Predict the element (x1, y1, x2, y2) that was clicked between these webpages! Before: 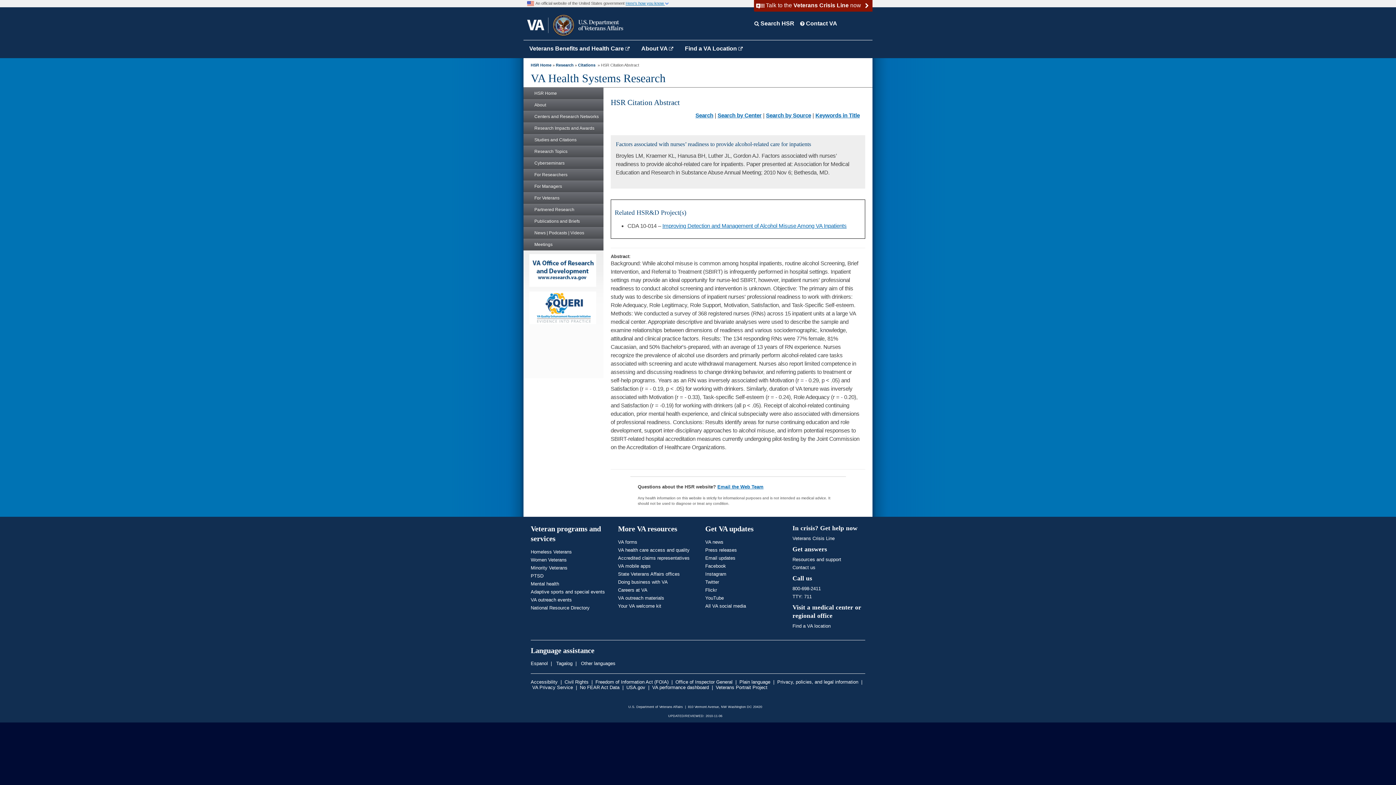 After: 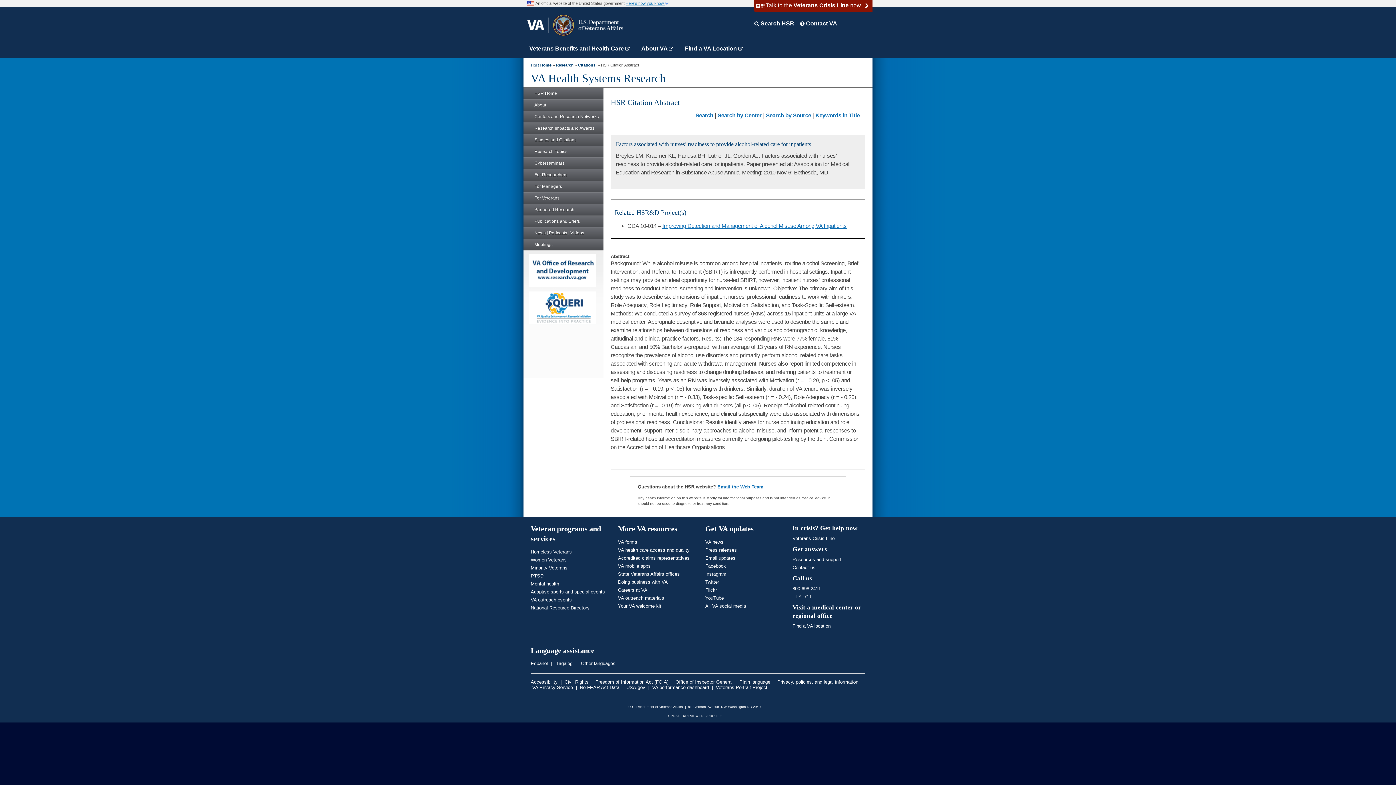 Action: label: News | Podcasts | Videos bbox: (523, 227, 603, 238)